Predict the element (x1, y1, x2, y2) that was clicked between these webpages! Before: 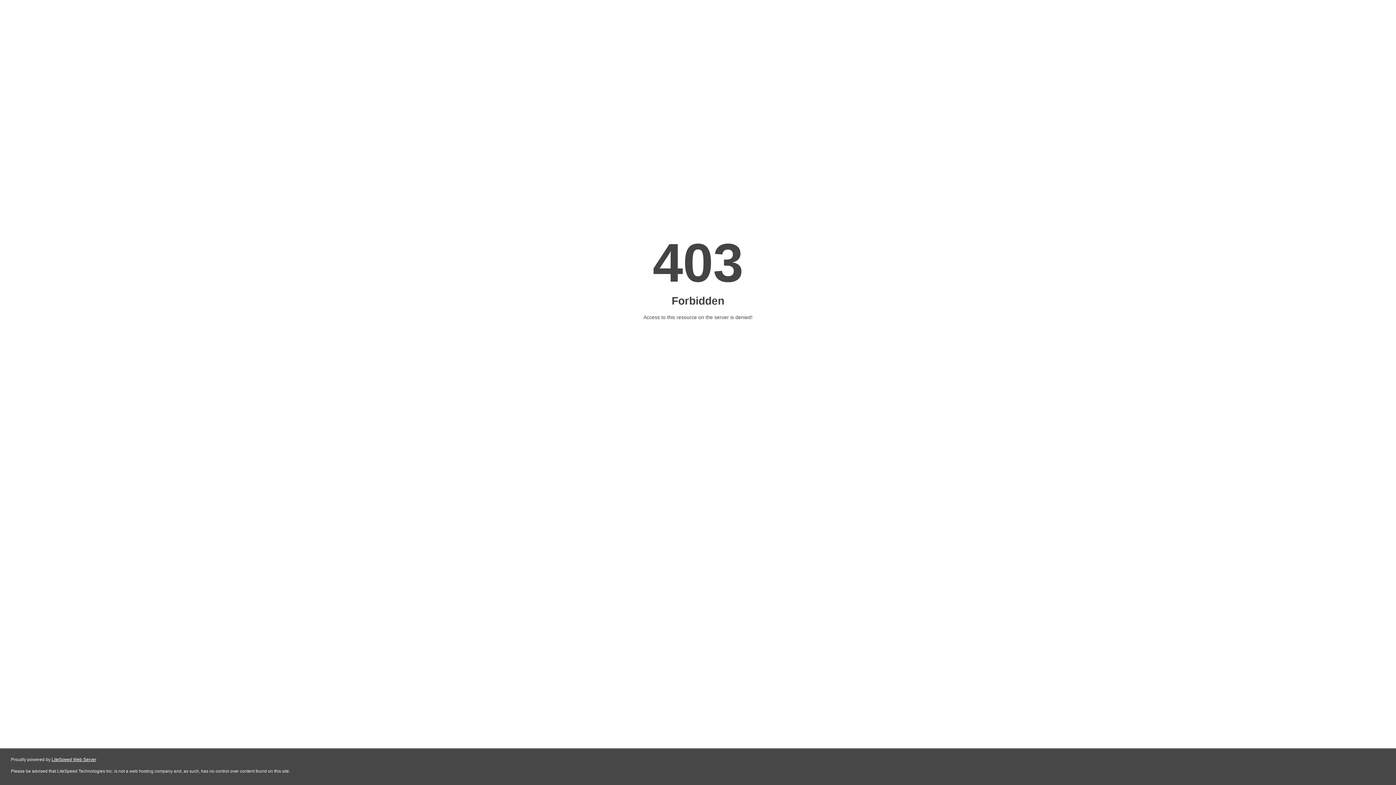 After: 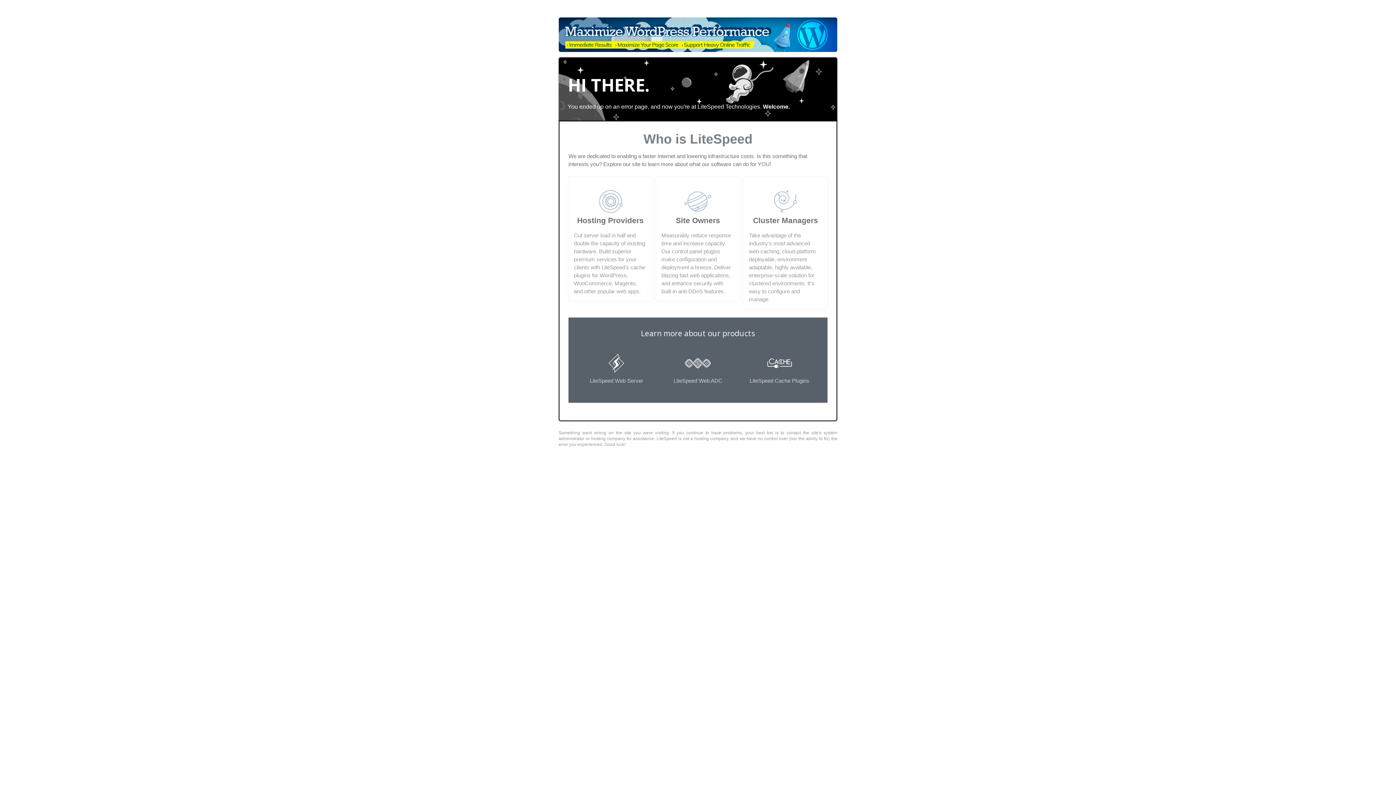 Action: label: LiteSpeed Web Server bbox: (51, 757, 96, 762)